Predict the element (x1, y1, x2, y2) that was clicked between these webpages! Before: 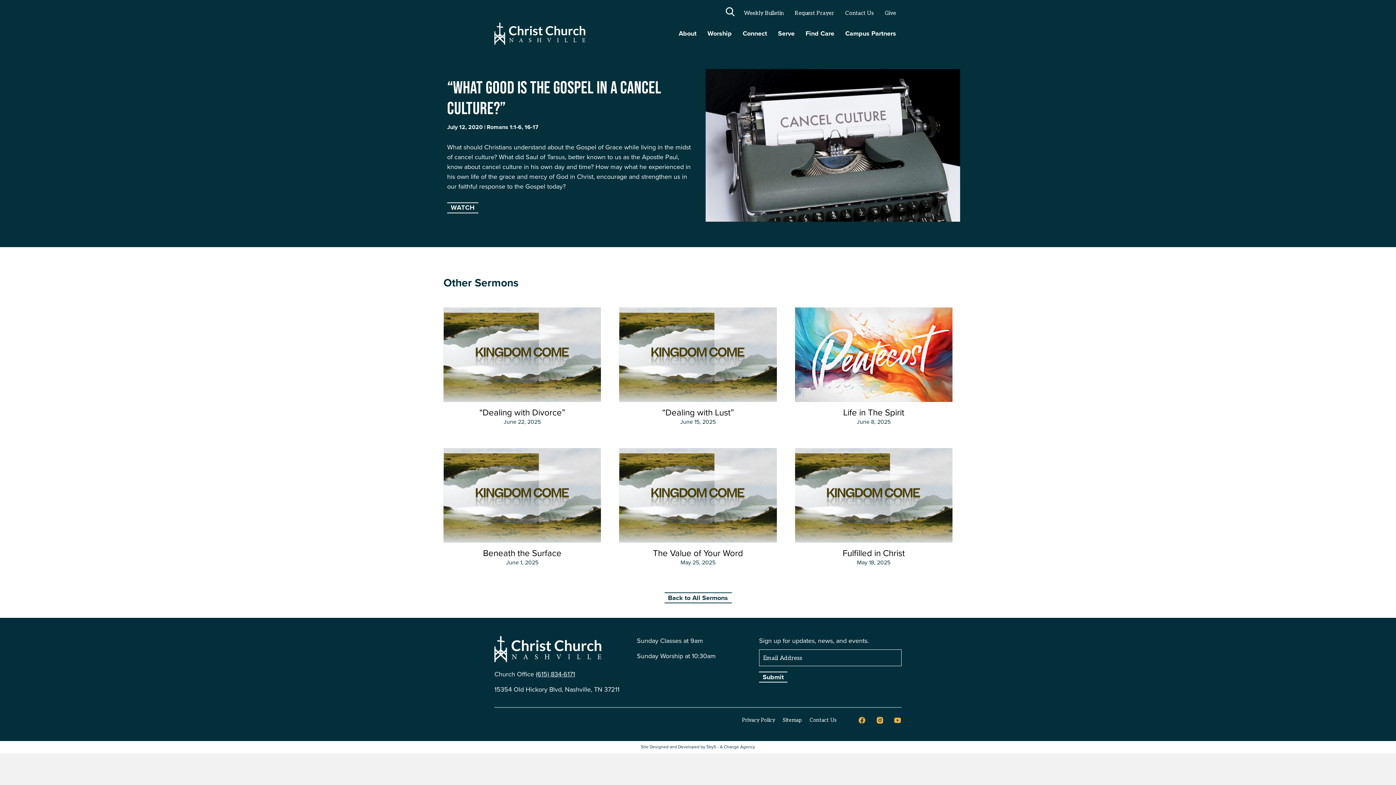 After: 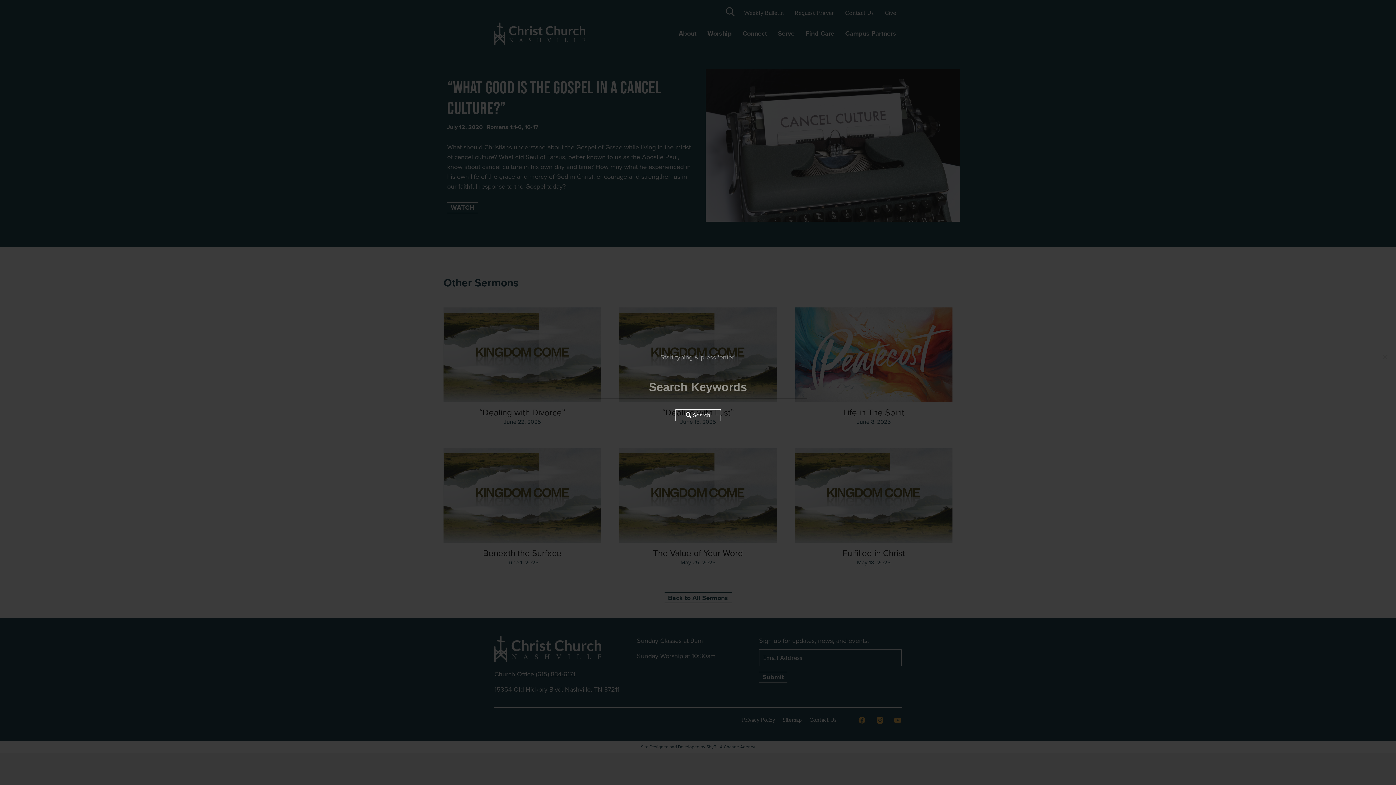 Action: bbox: (722, 3, 738, 20)